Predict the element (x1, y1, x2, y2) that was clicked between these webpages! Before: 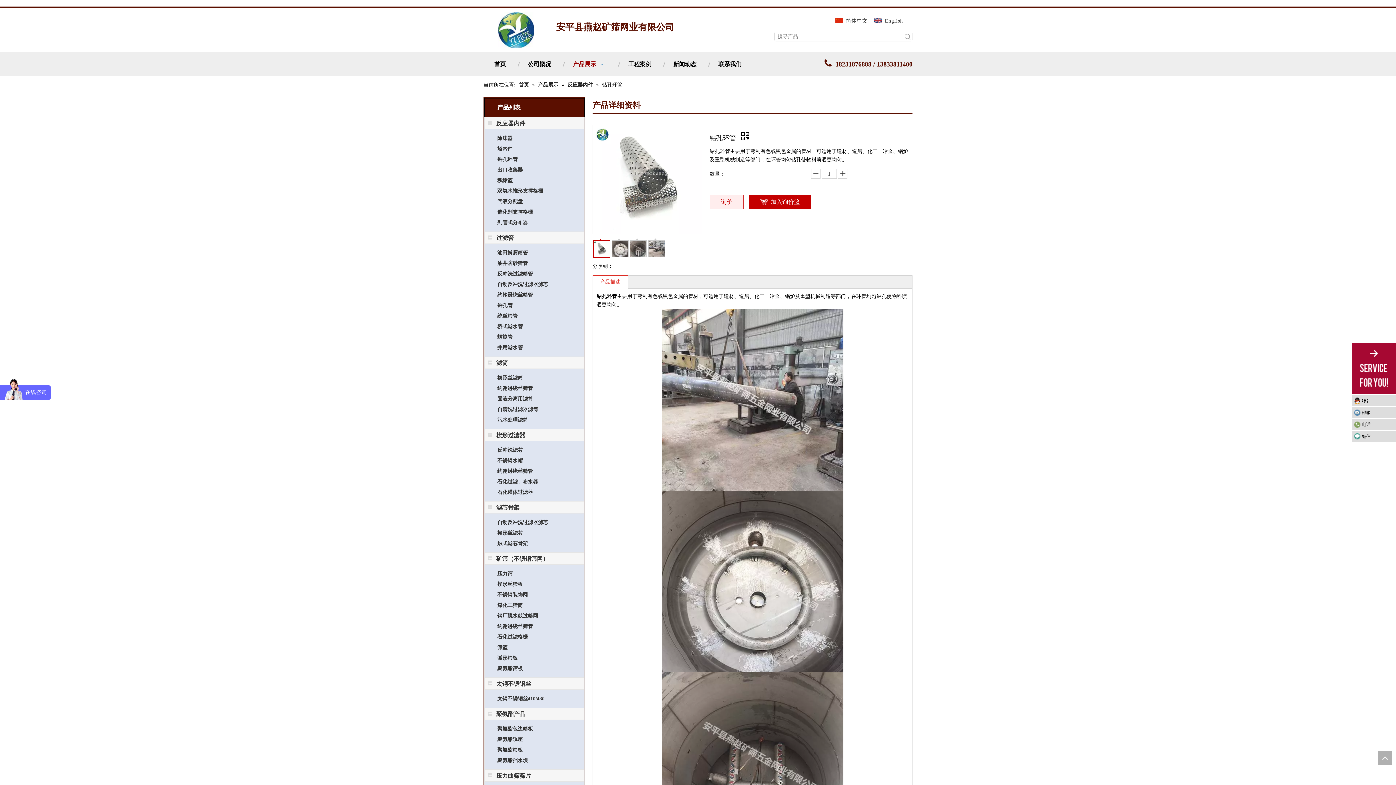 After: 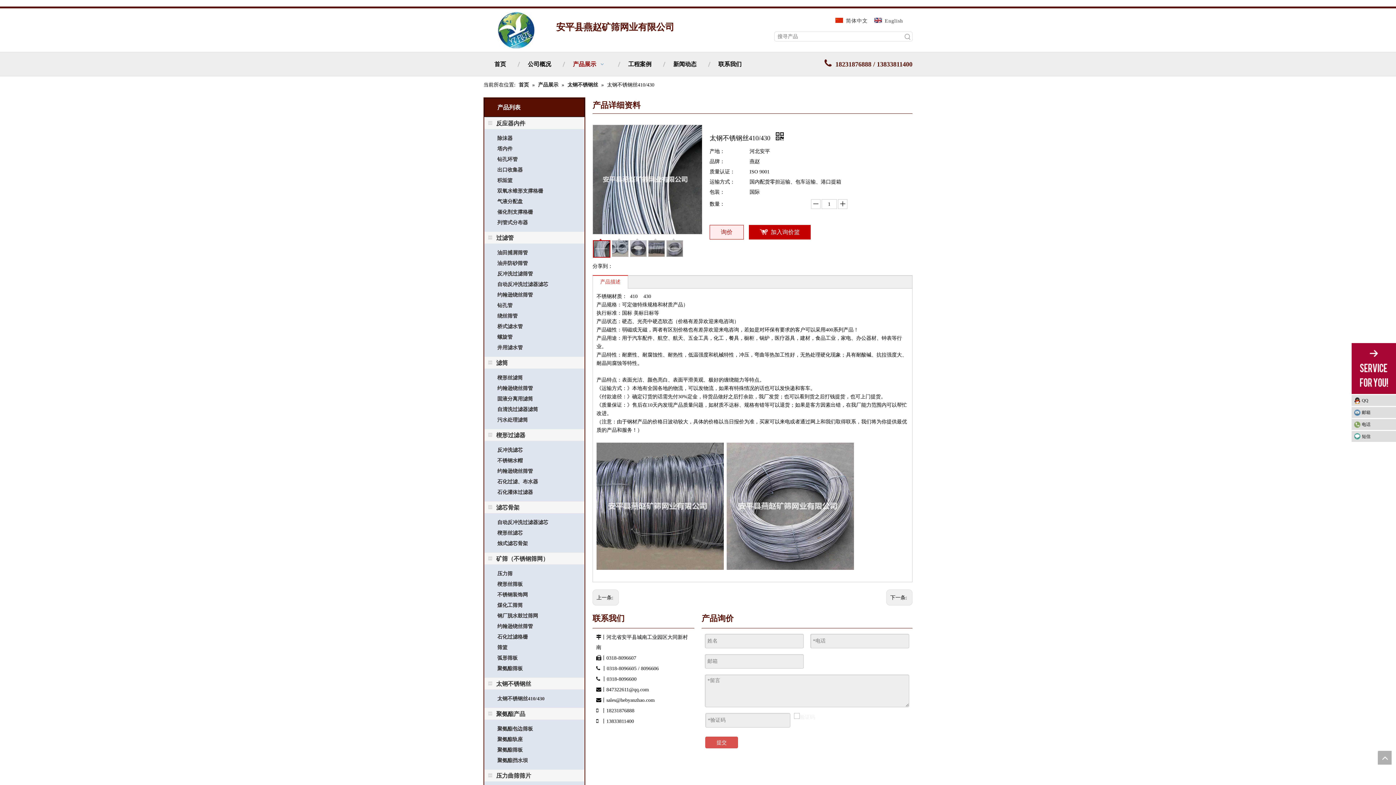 Action: label: 太钢不锈钢丝410/430 bbox: (497, 694, 578, 703)